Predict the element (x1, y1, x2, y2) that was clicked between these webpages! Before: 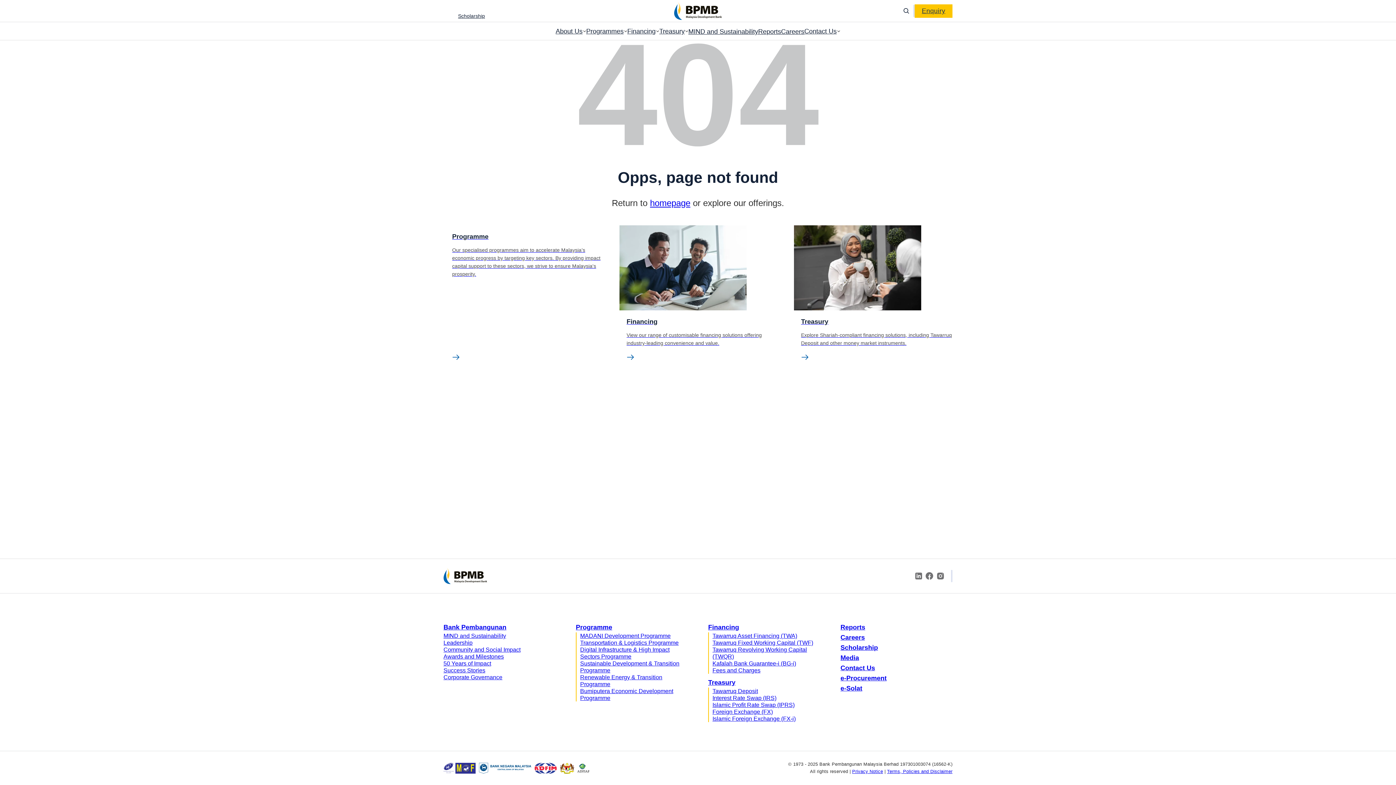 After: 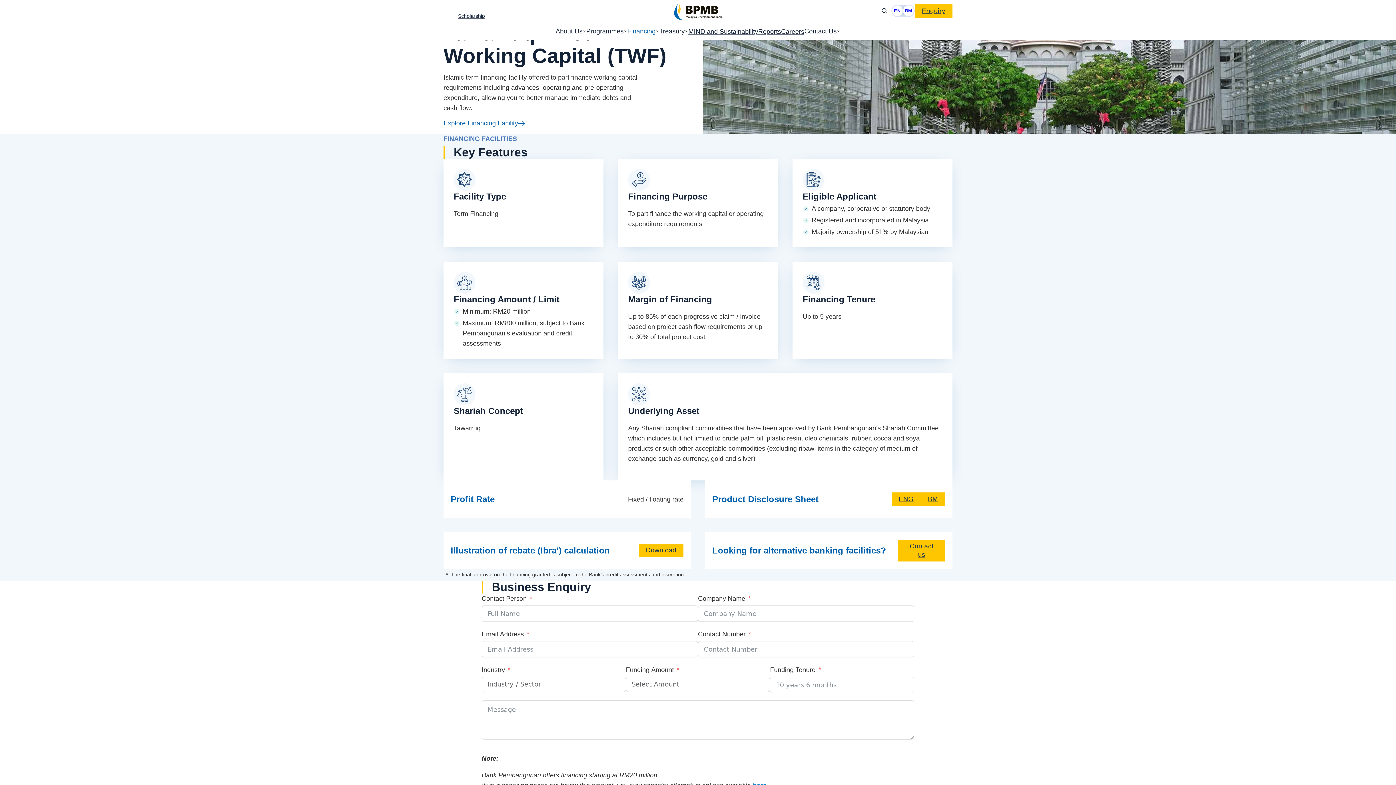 Action: bbox: (708, 639, 820, 646) label: Tawarruq Fixed Working Capital (TWF)